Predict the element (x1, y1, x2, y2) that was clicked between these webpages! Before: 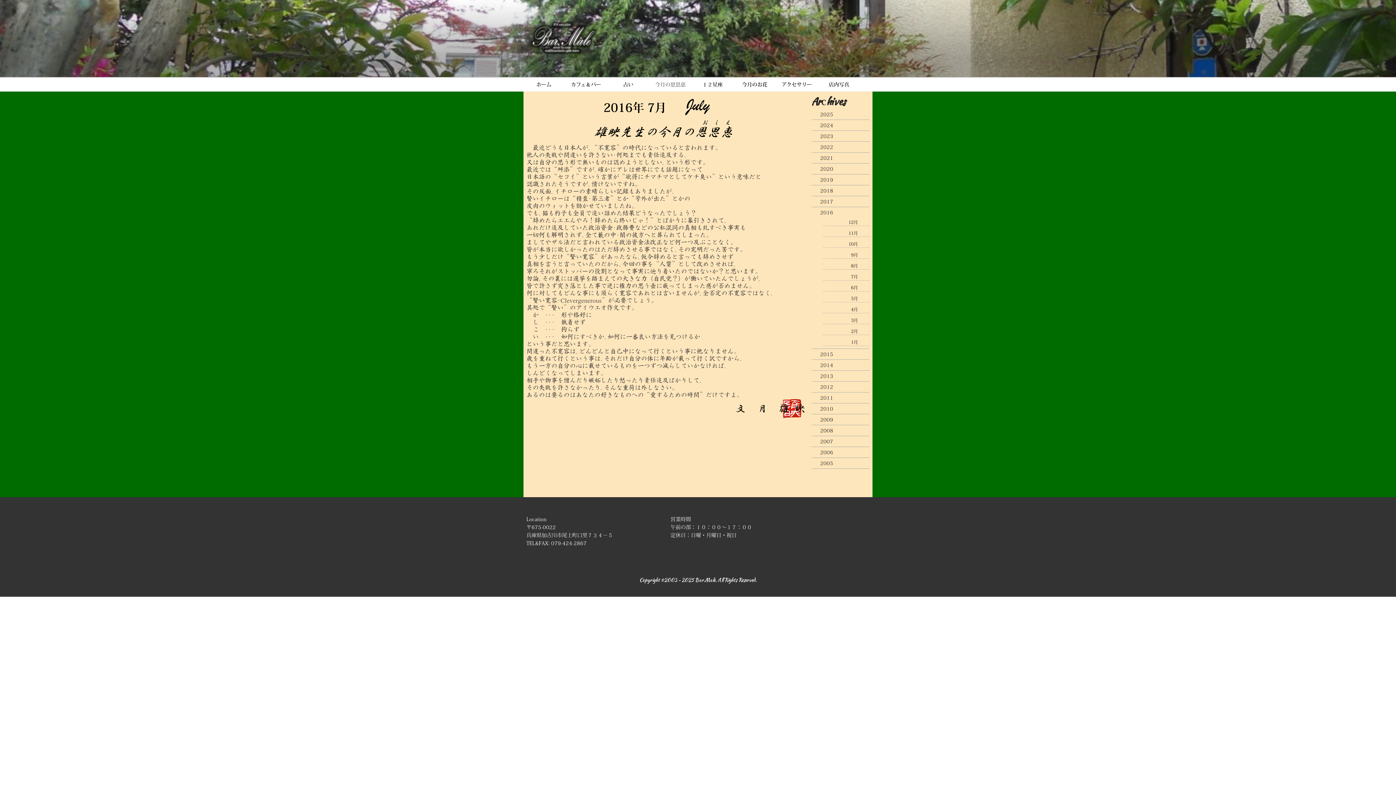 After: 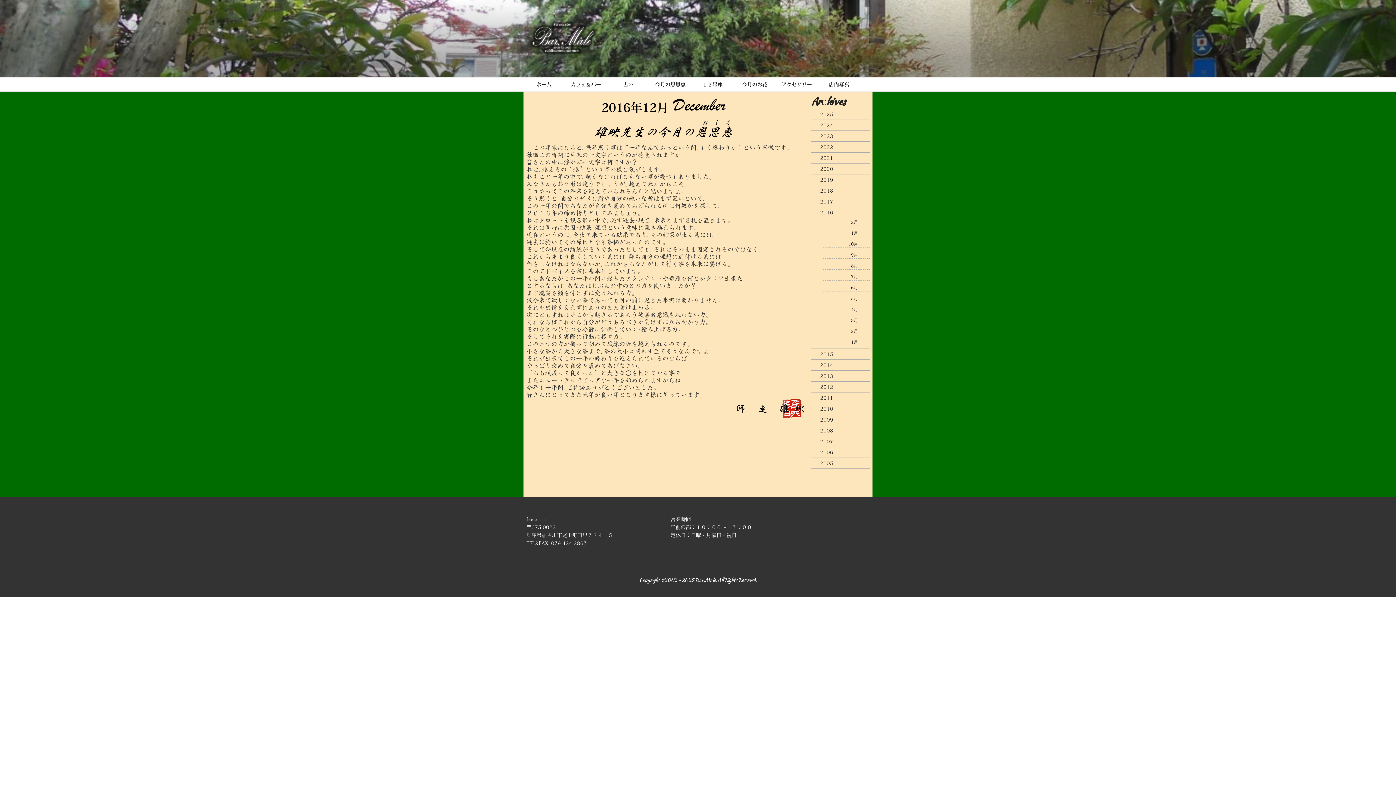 Action: bbox: (823, 218, 869, 226) label: 12月